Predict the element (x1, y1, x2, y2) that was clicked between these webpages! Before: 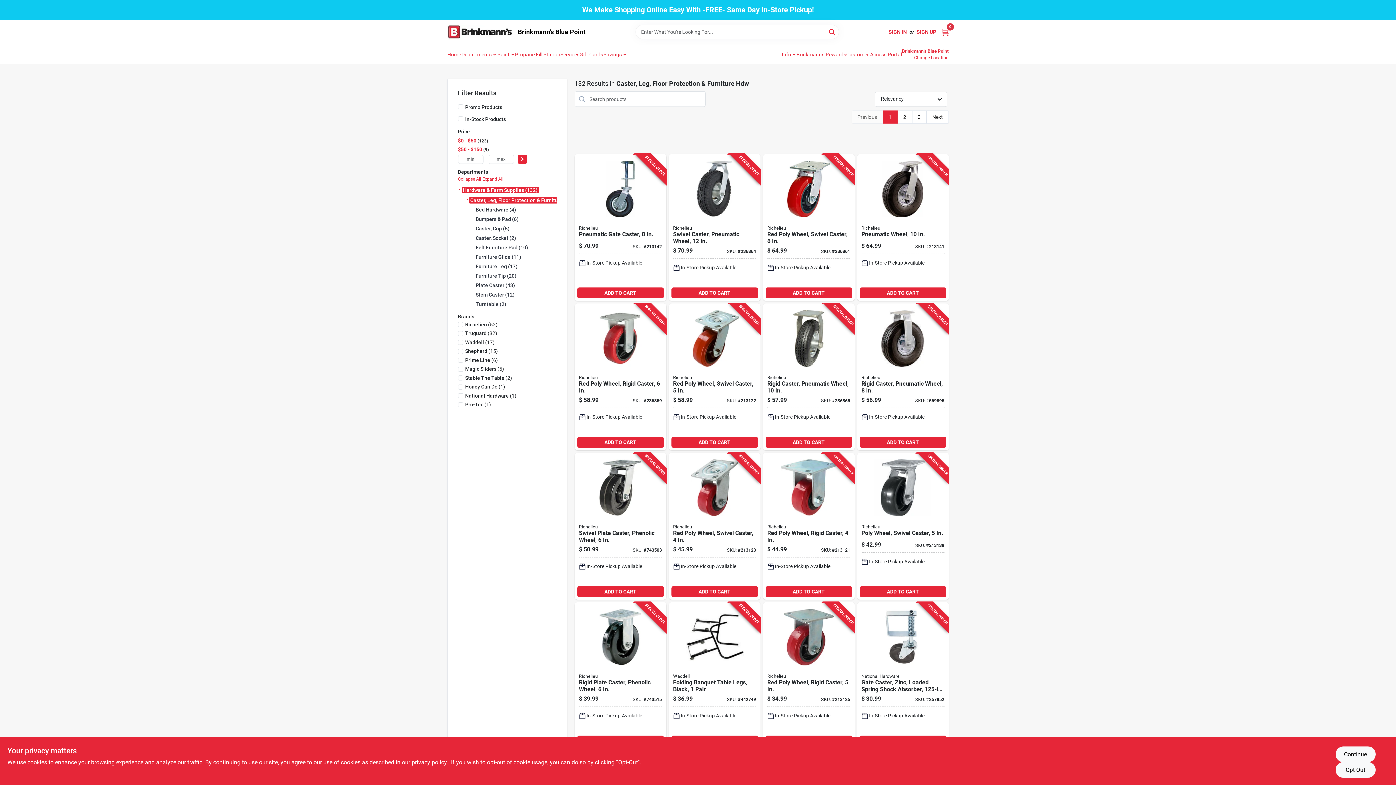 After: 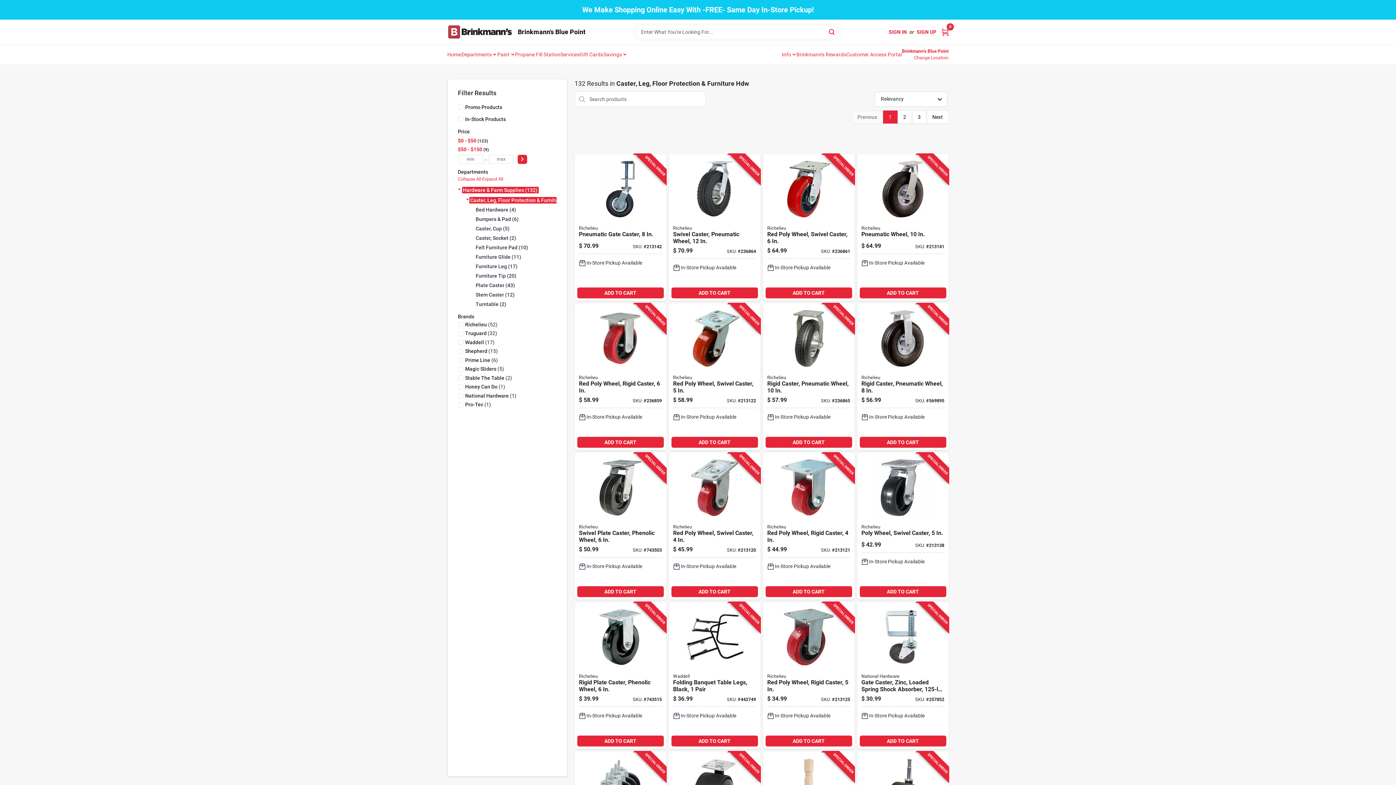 Action: label: Opt Out bbox: (1335, 762, 1375, 778)